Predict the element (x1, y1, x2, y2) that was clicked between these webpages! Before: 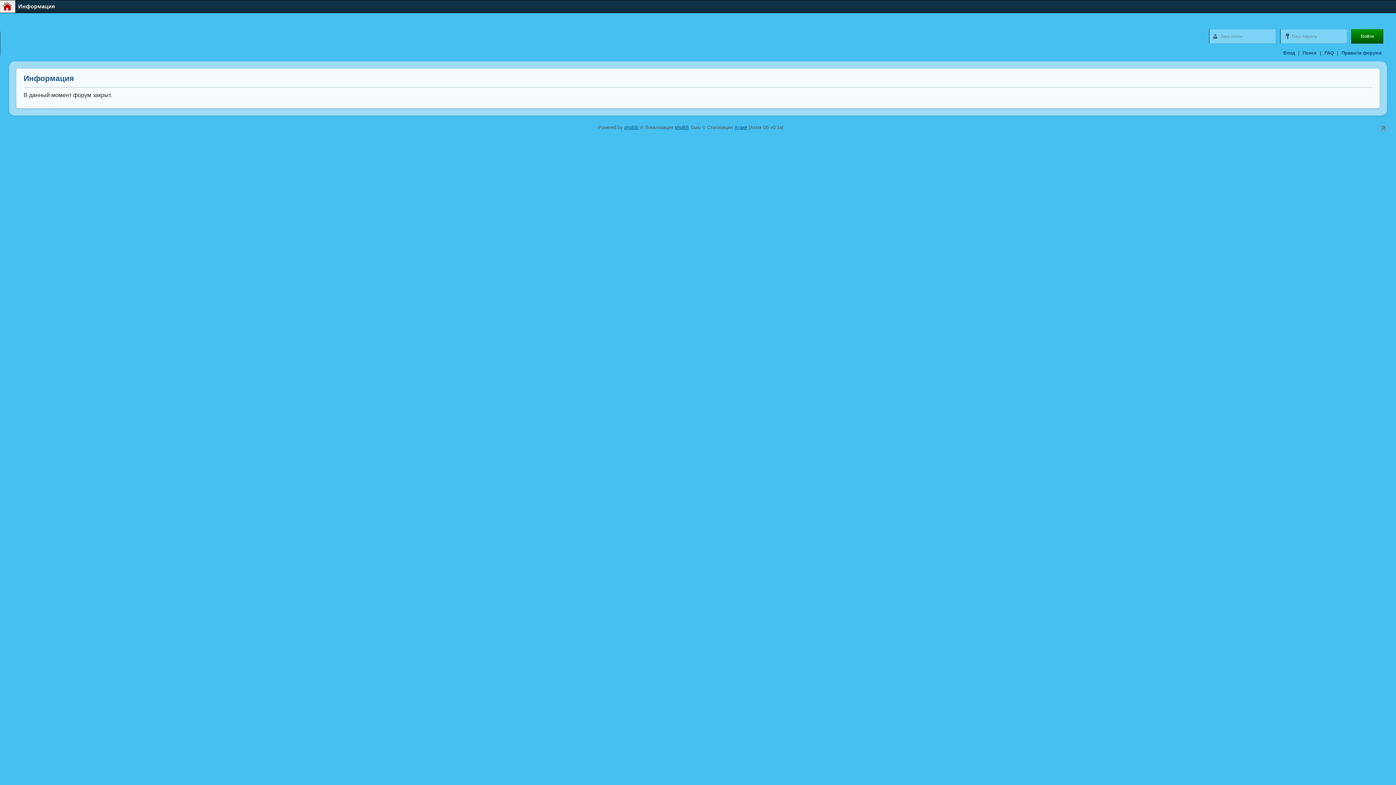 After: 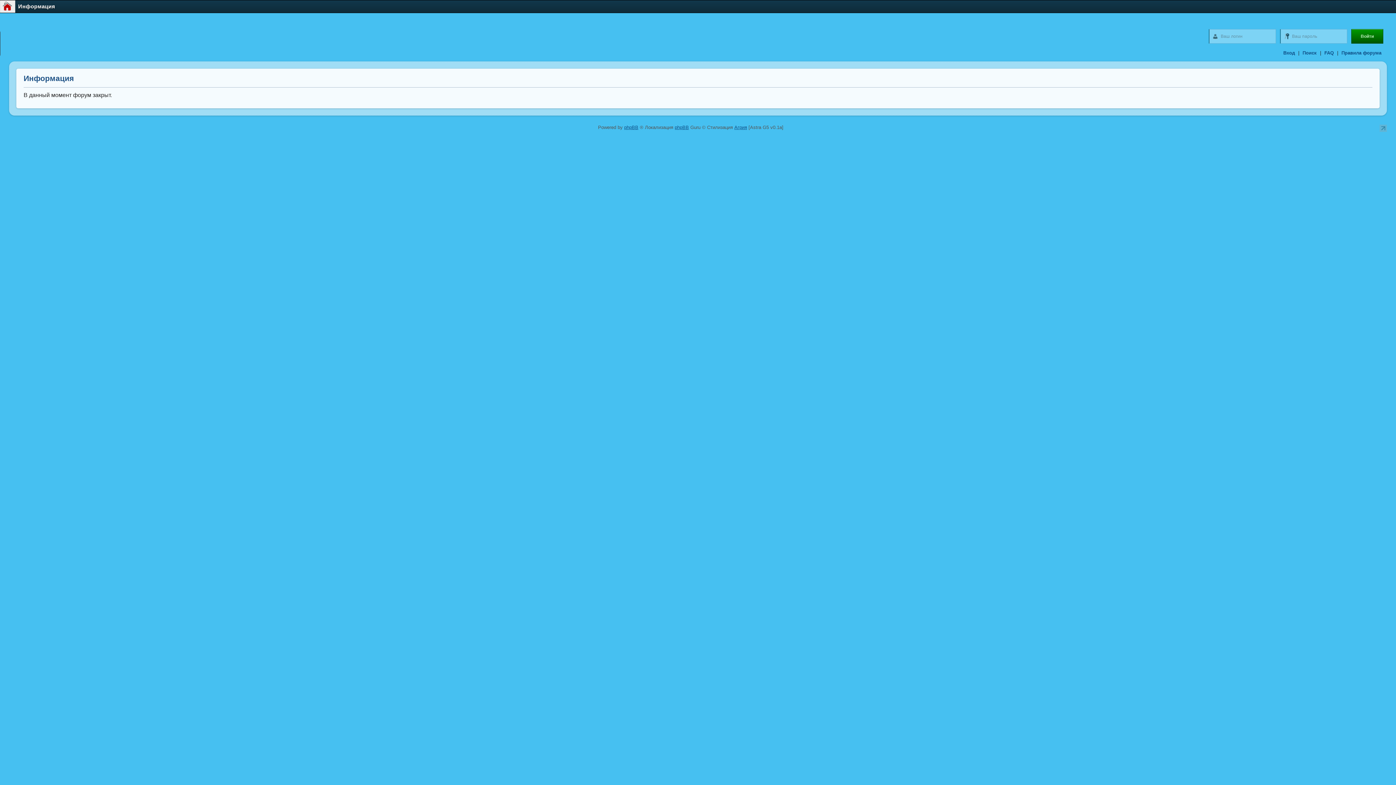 Action: label: Поиск bbox: (1302, 50, 1317, 55)